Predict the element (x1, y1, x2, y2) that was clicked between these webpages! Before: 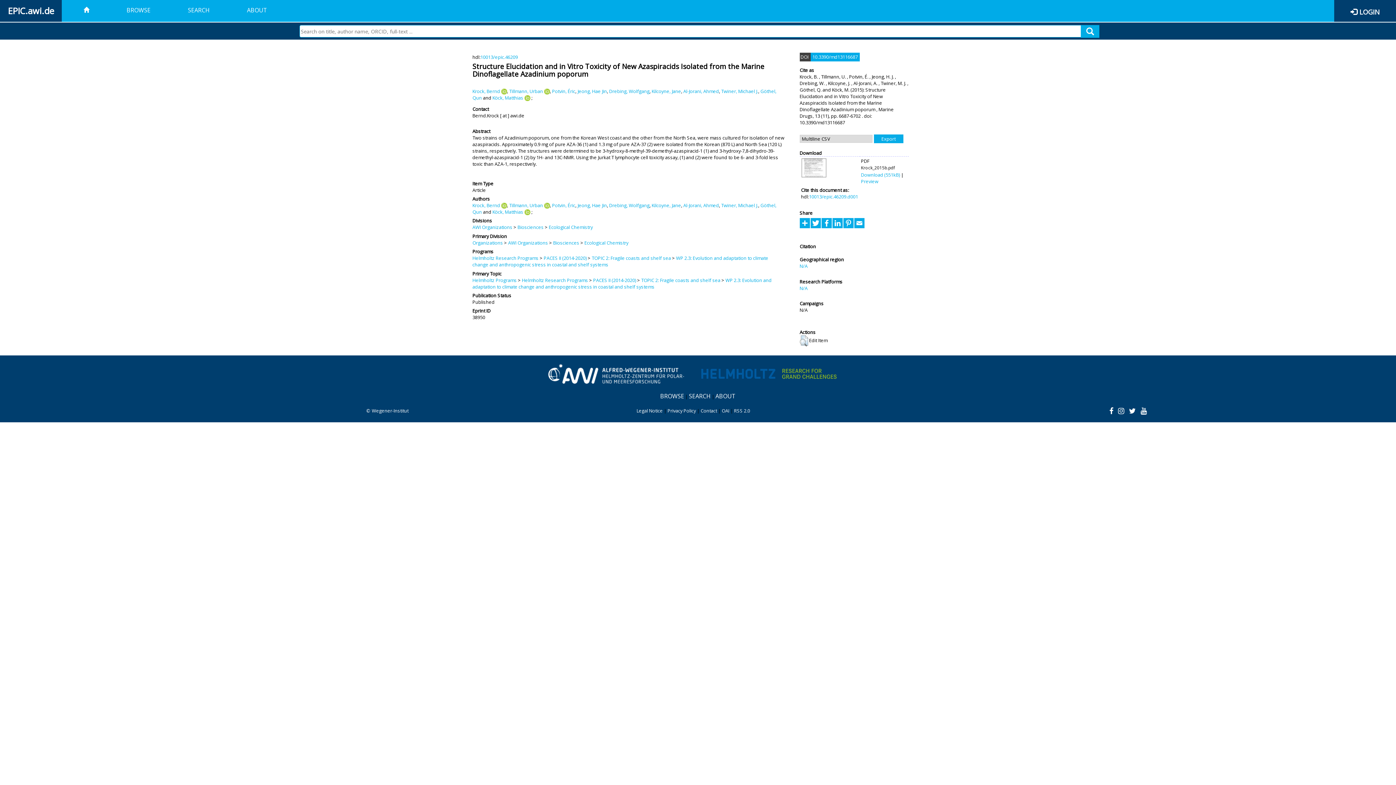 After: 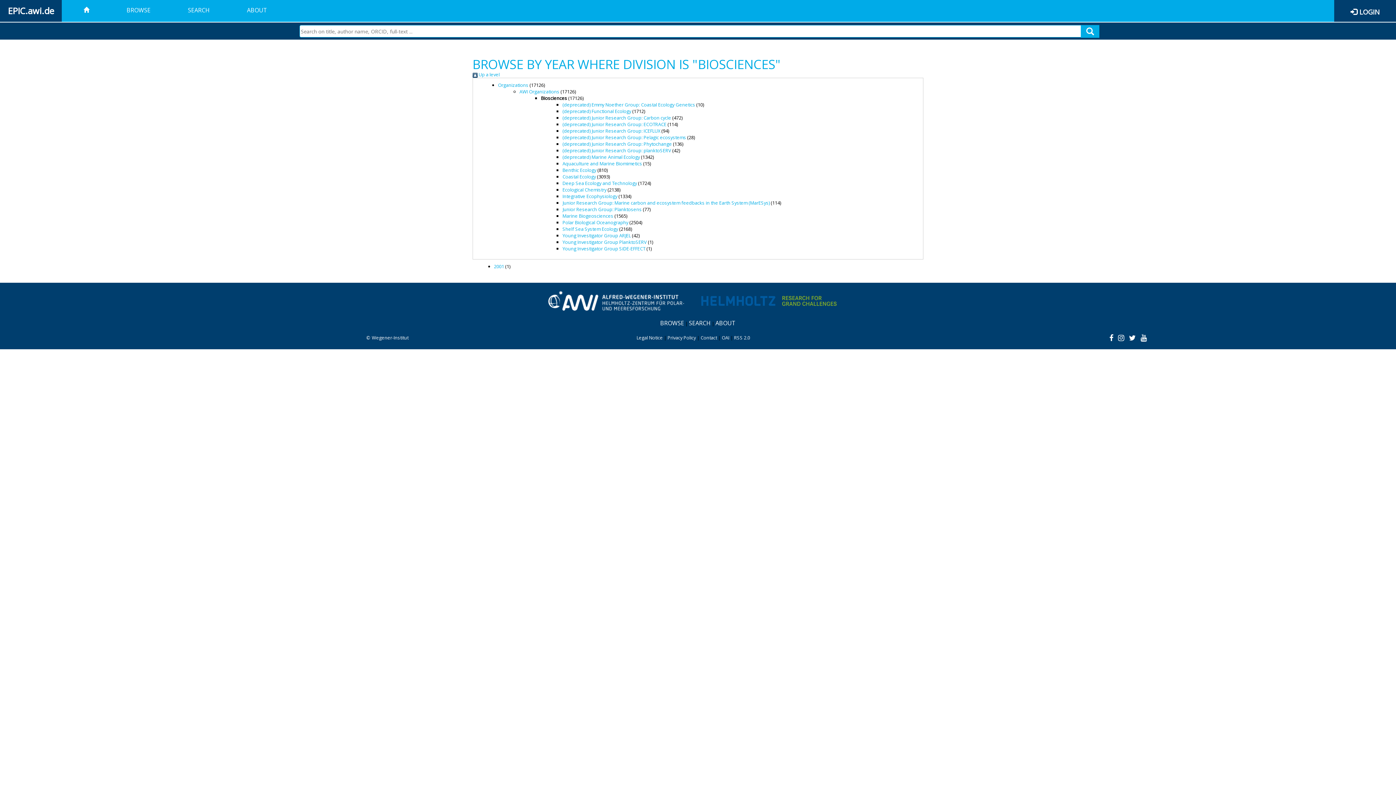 Action: label: Biosciences bbox: (517, 224, 543, 230)